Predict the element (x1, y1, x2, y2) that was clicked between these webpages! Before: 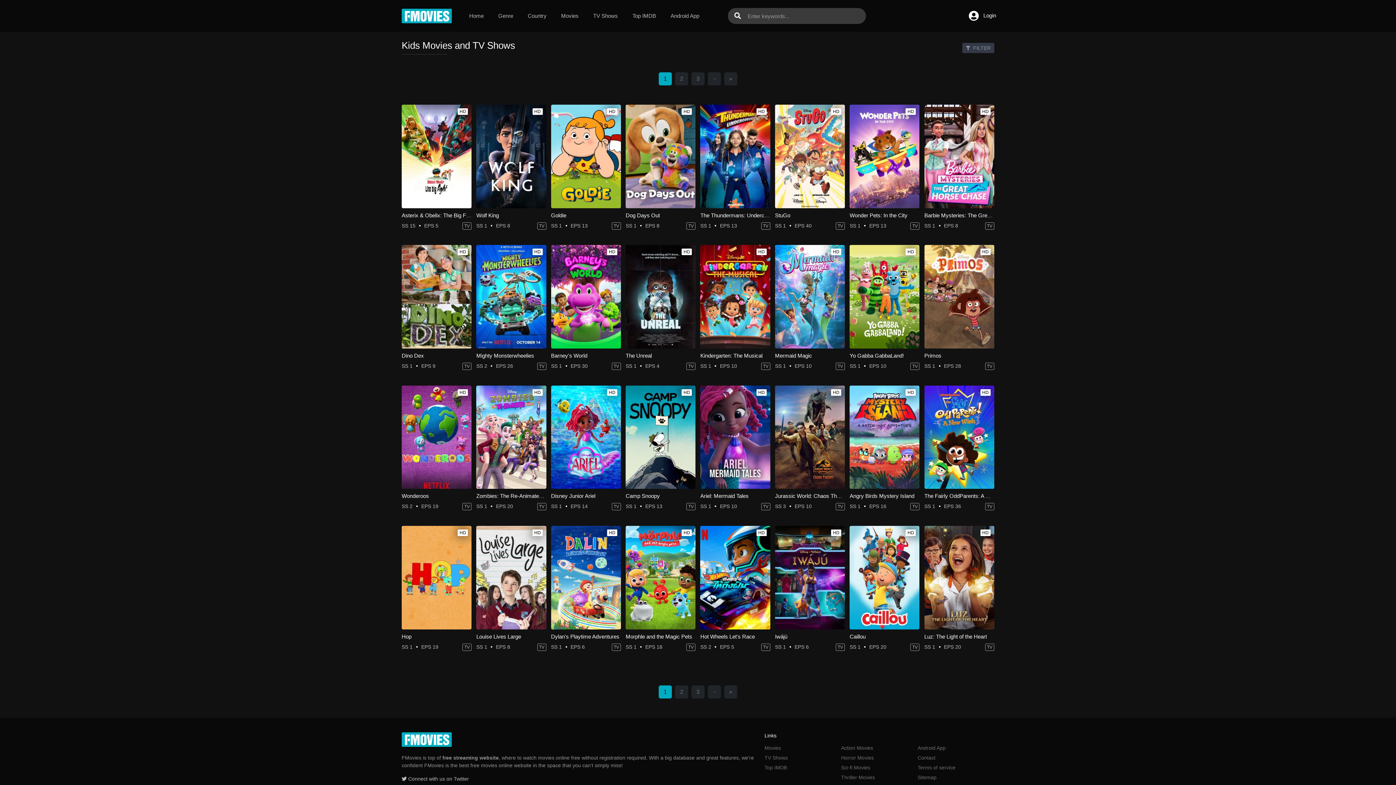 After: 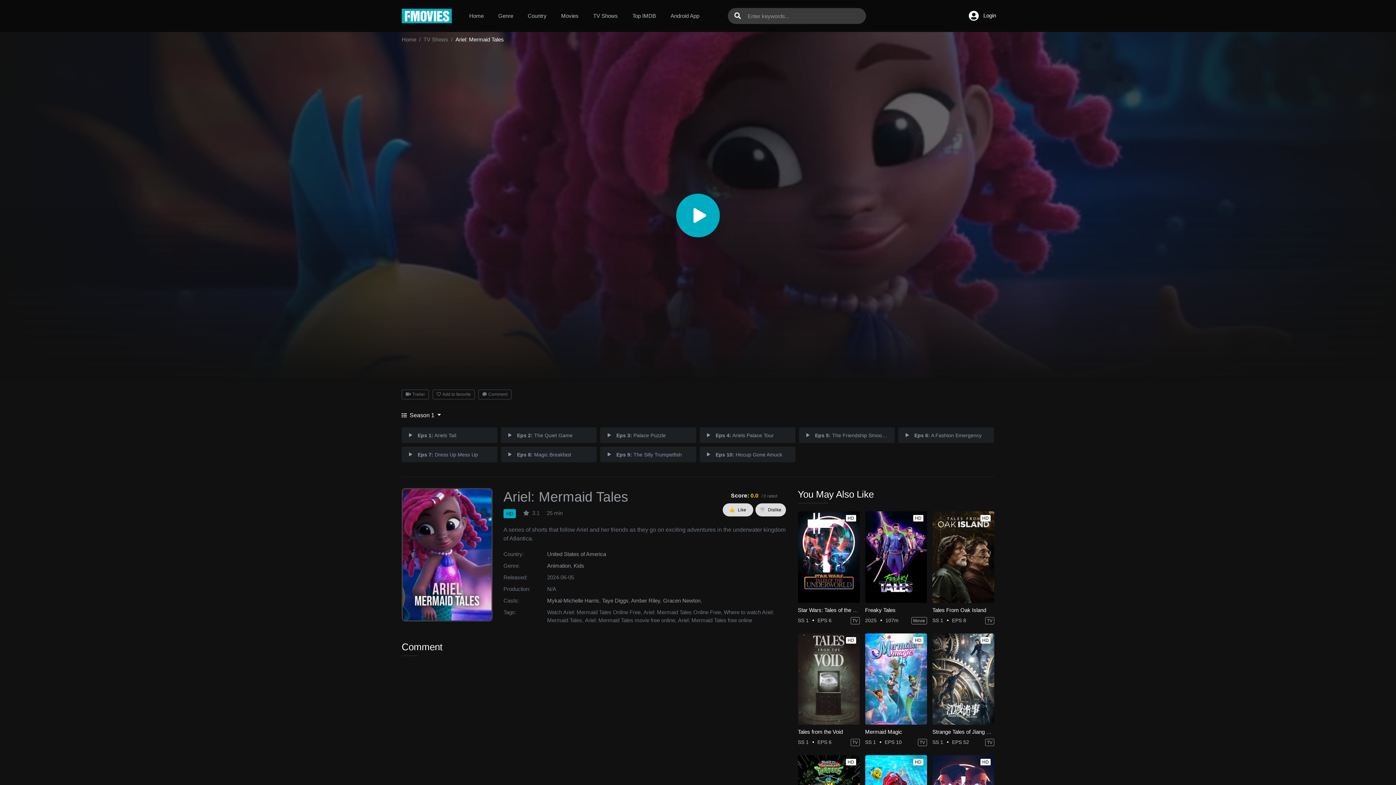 Action: label: Ariel: Mermaid Tales bbox: (700, 493, 748, 499)